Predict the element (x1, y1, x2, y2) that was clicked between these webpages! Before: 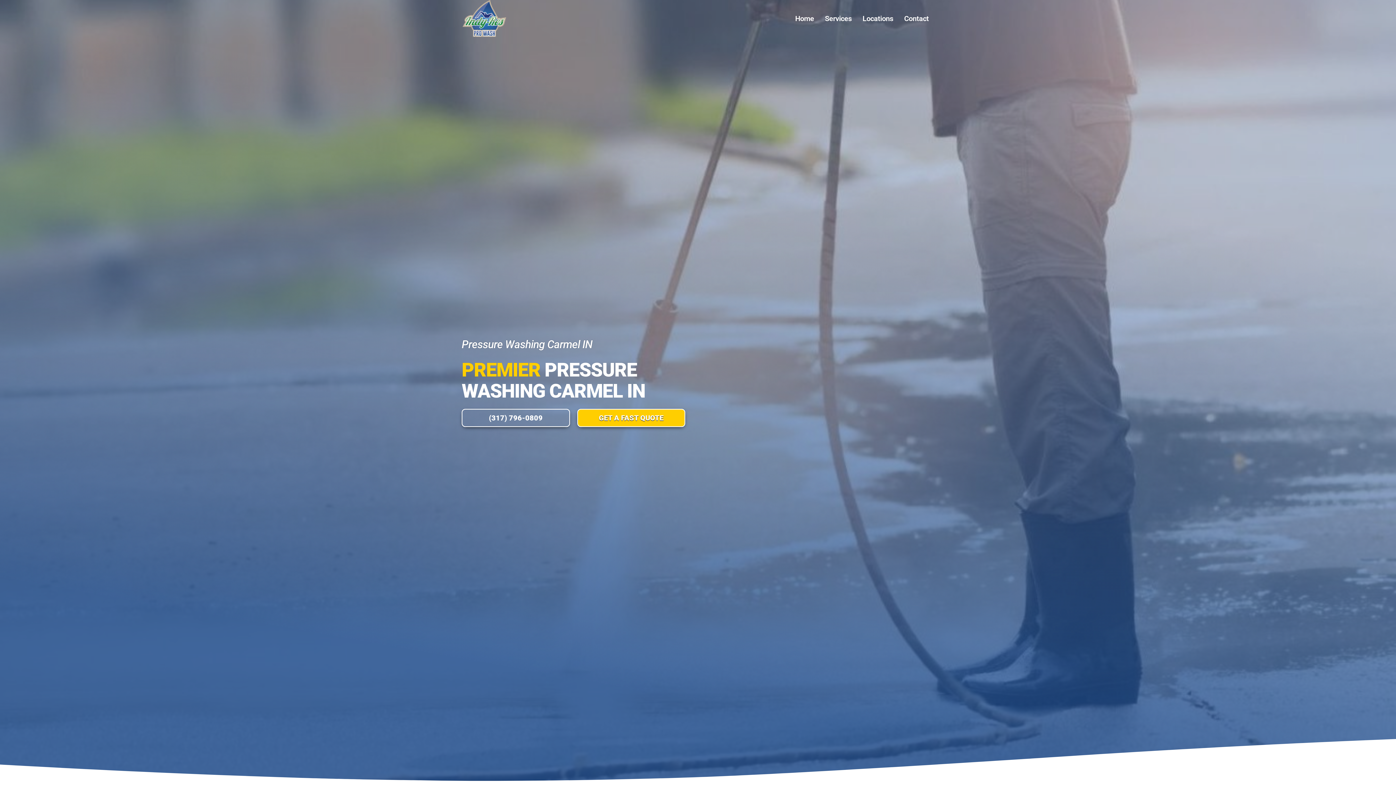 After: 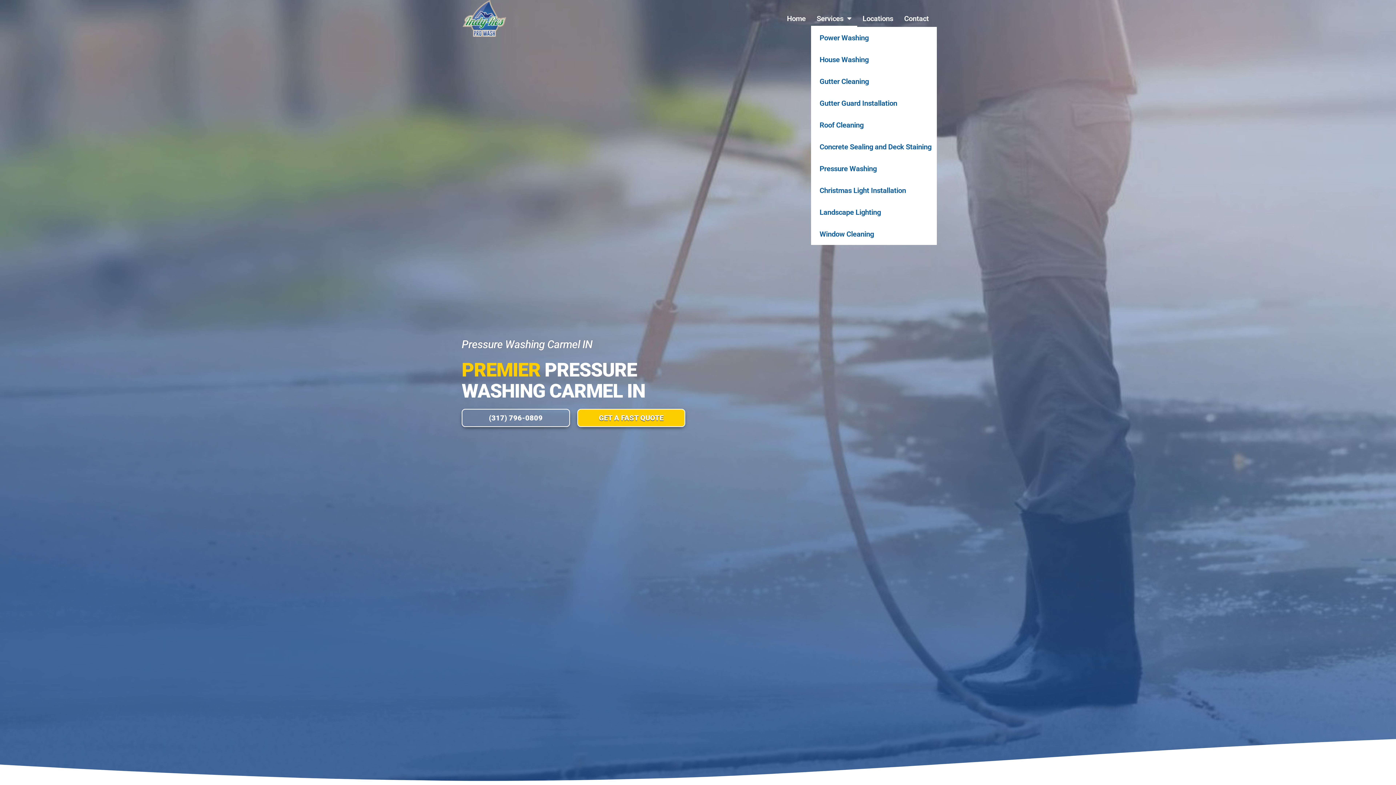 Action: label: Services bbox: (819, 10, 857, 26)